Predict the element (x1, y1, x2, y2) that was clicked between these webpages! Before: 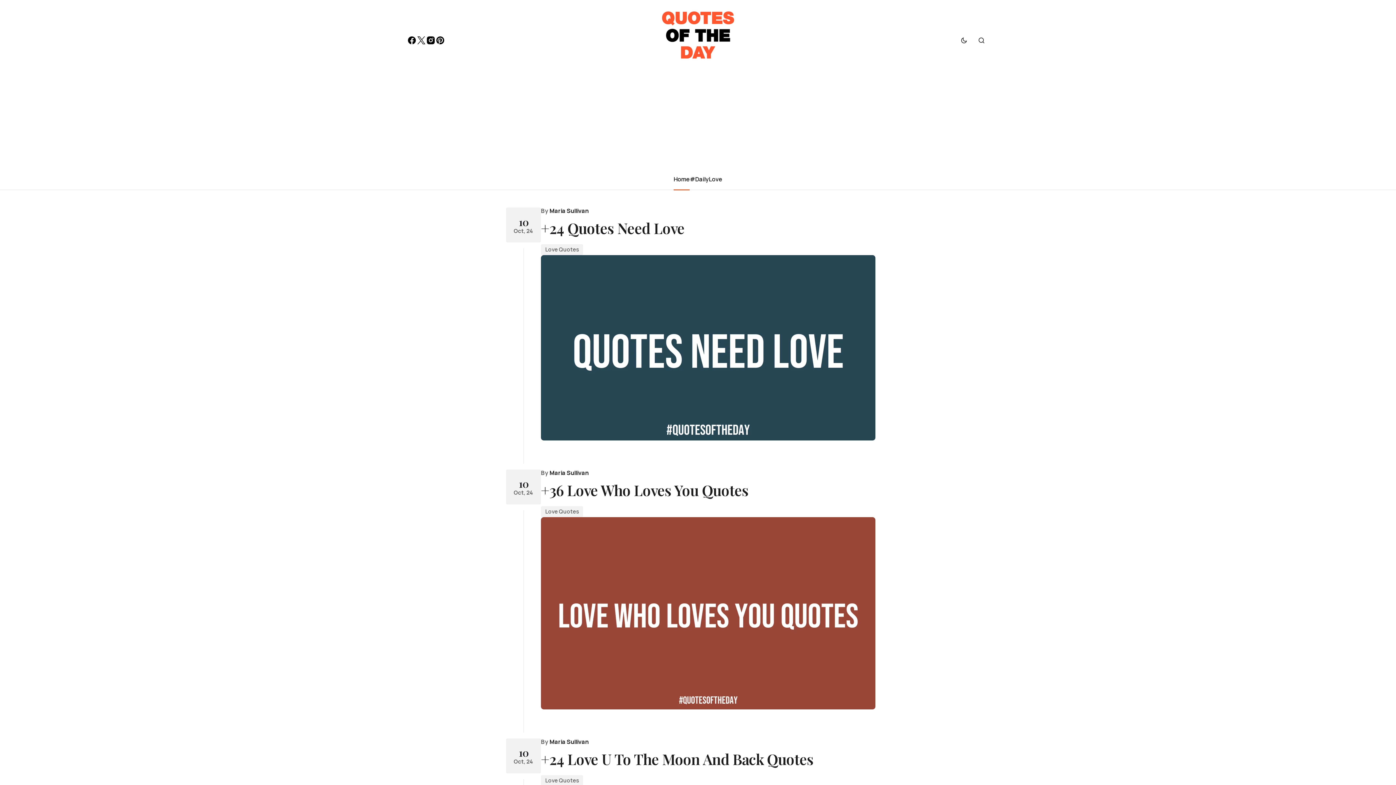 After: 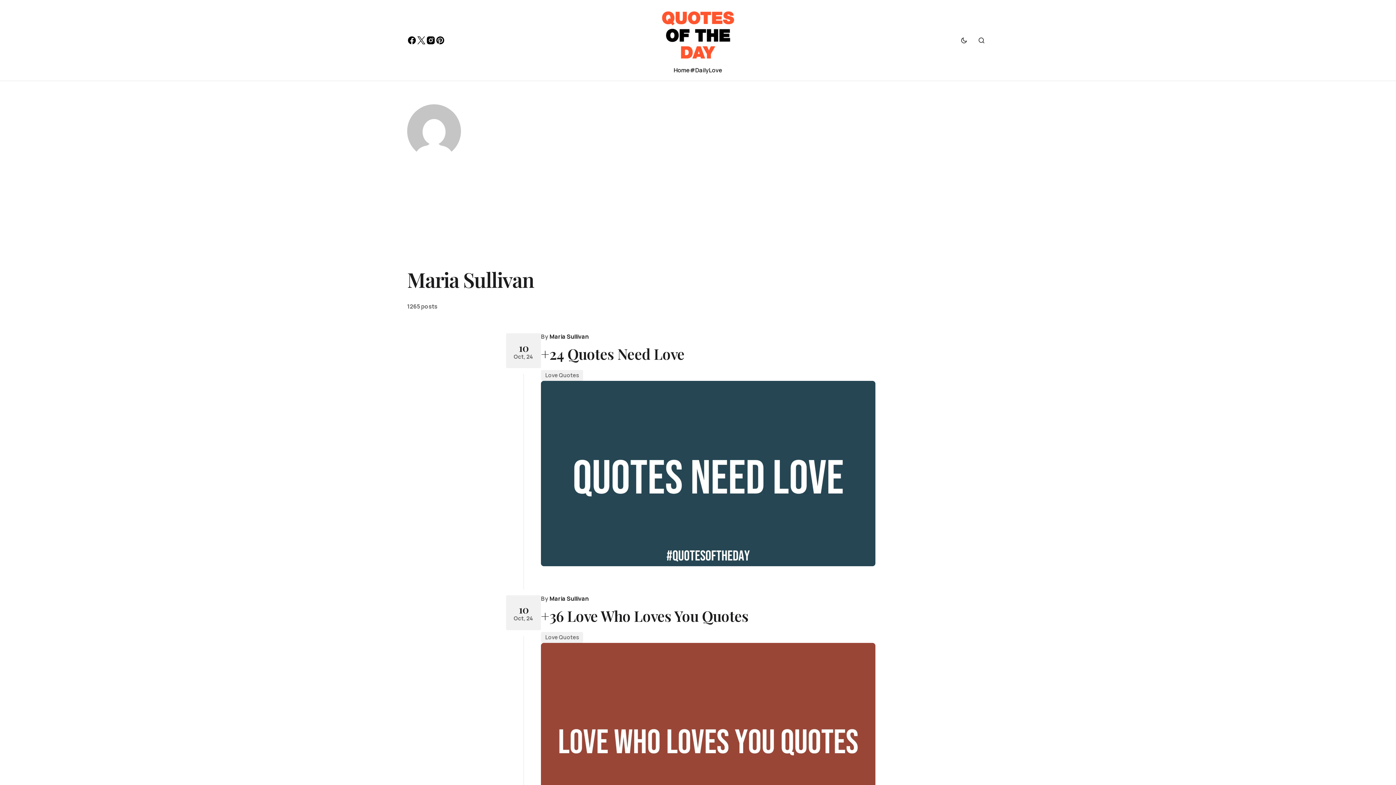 Action: bbox: (549, 207, 588, 214) label: Maria Sullivan